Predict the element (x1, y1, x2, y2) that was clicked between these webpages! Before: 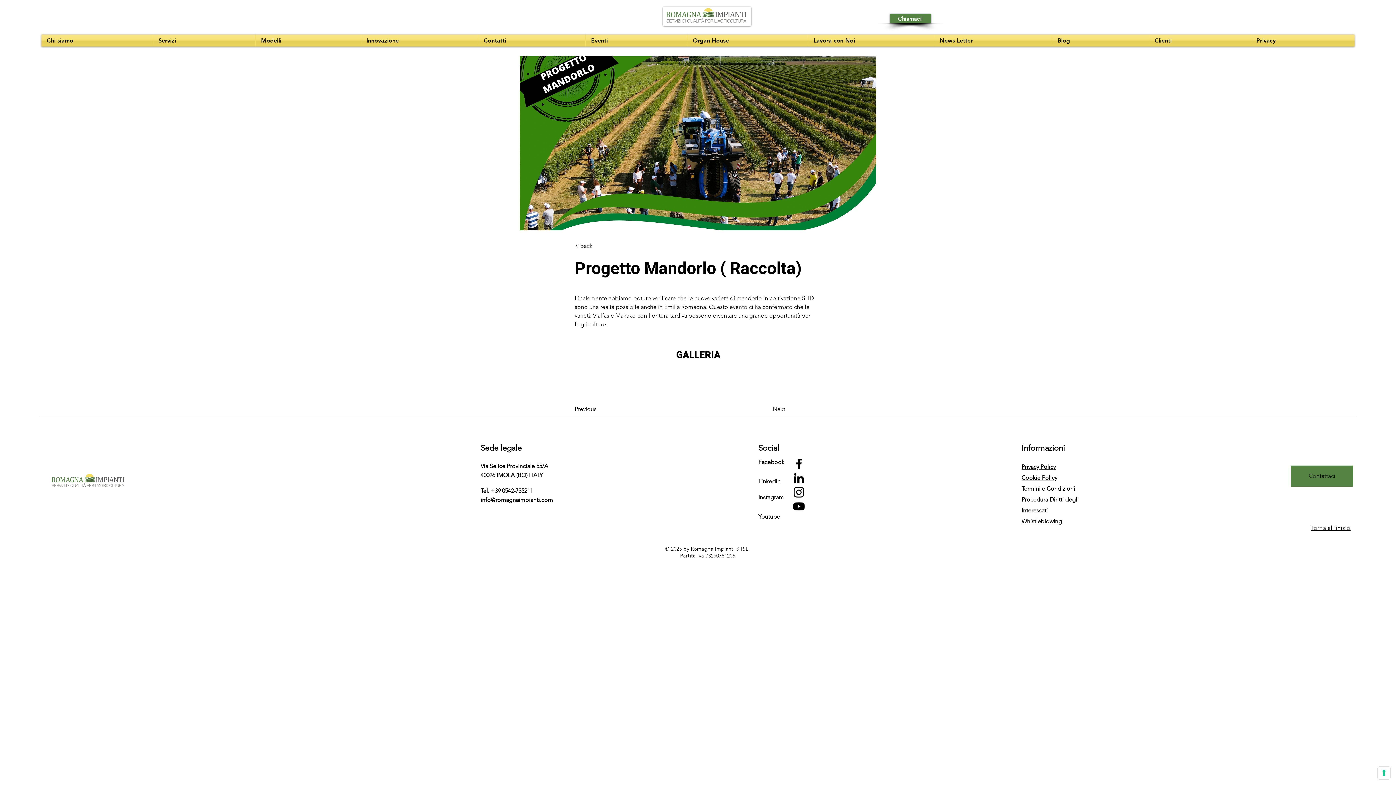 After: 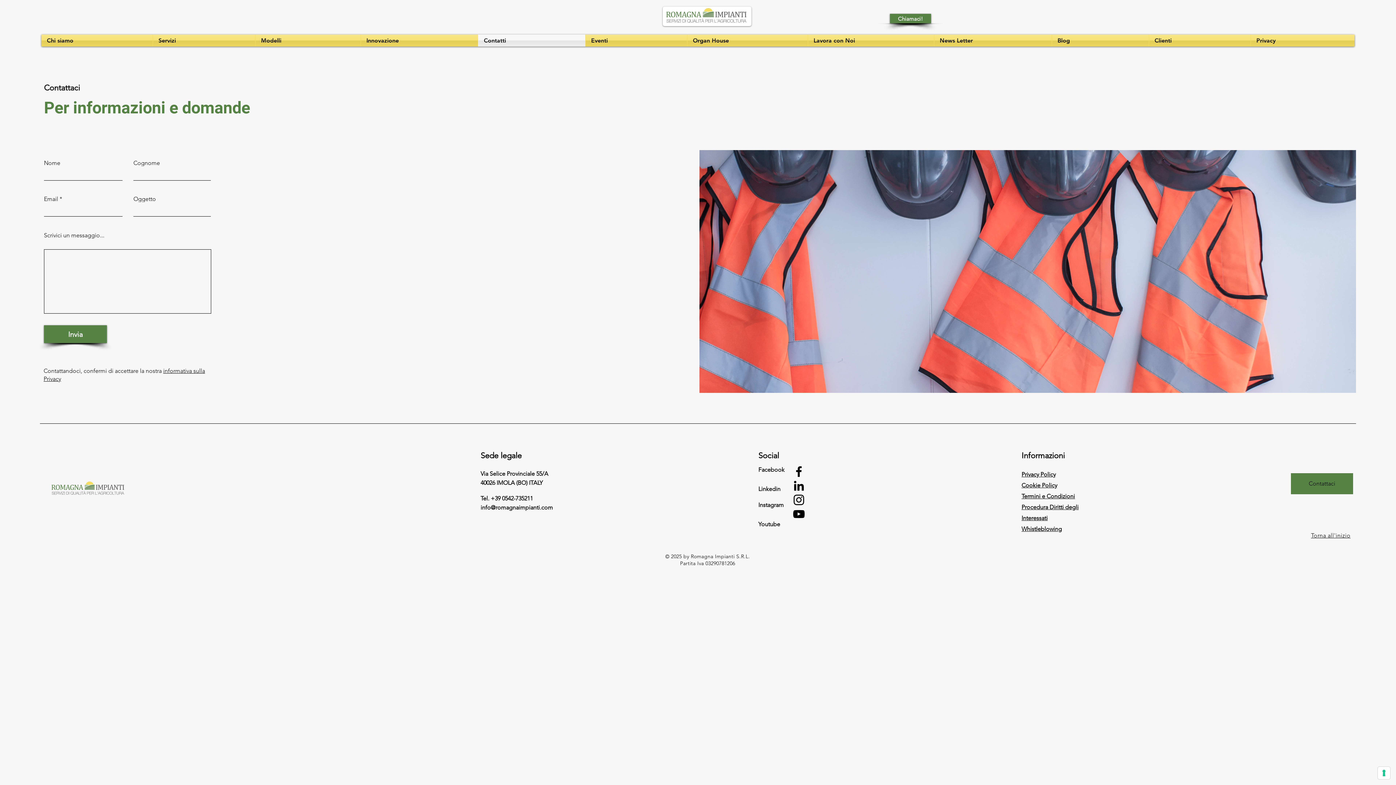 Action: bbox: (1290, 465, 1353, 487) label: Contattaci